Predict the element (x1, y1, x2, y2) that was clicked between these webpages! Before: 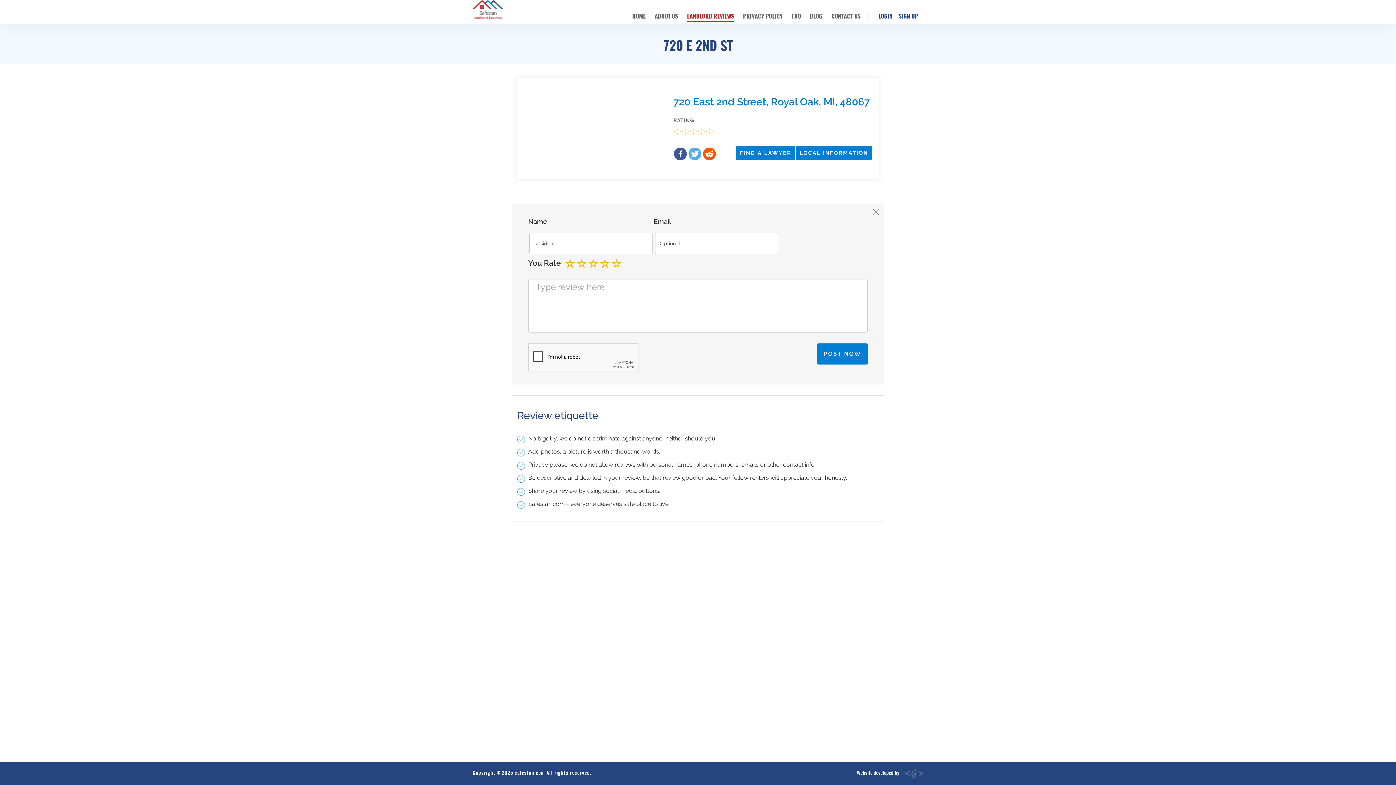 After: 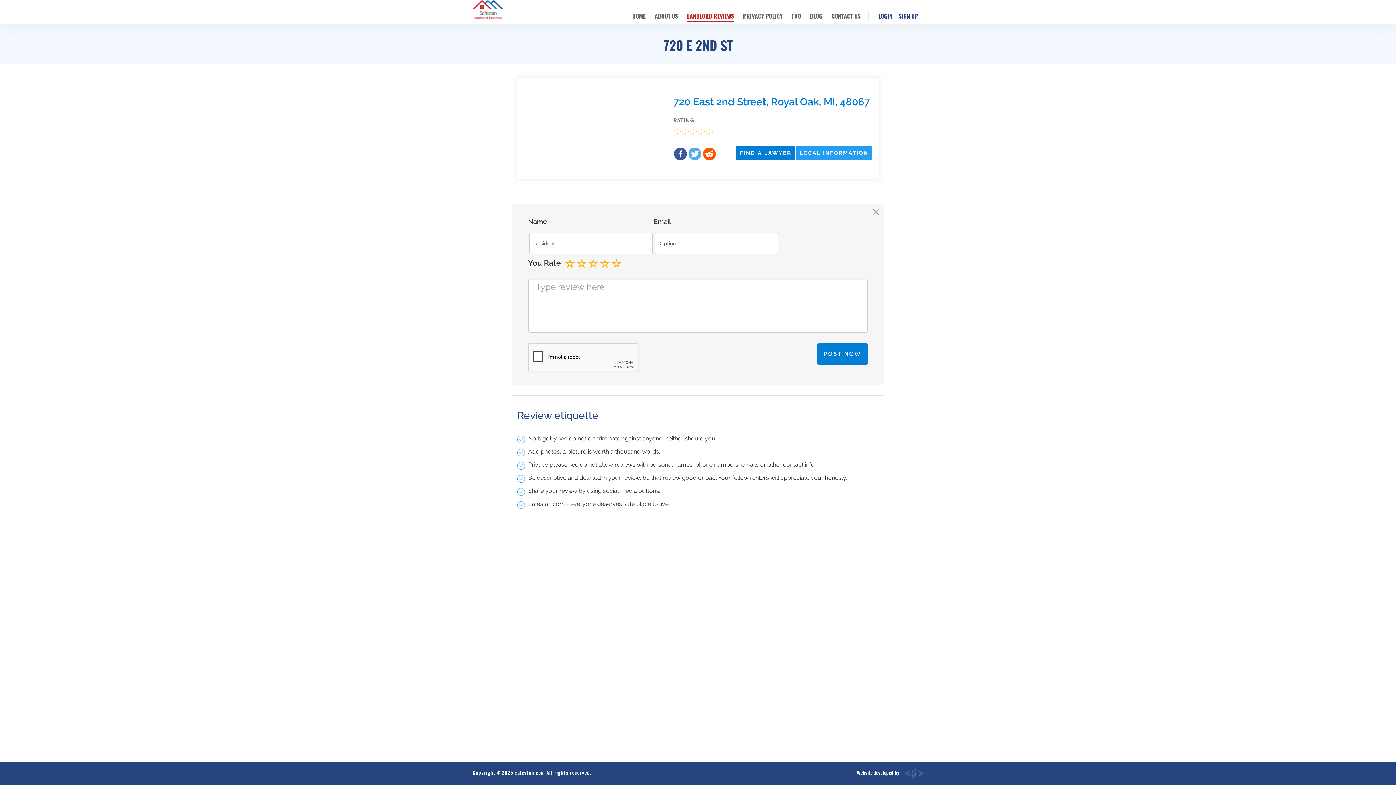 Action: bbox: (796, 145, 871, 160) label: LOCAL INFORMATION